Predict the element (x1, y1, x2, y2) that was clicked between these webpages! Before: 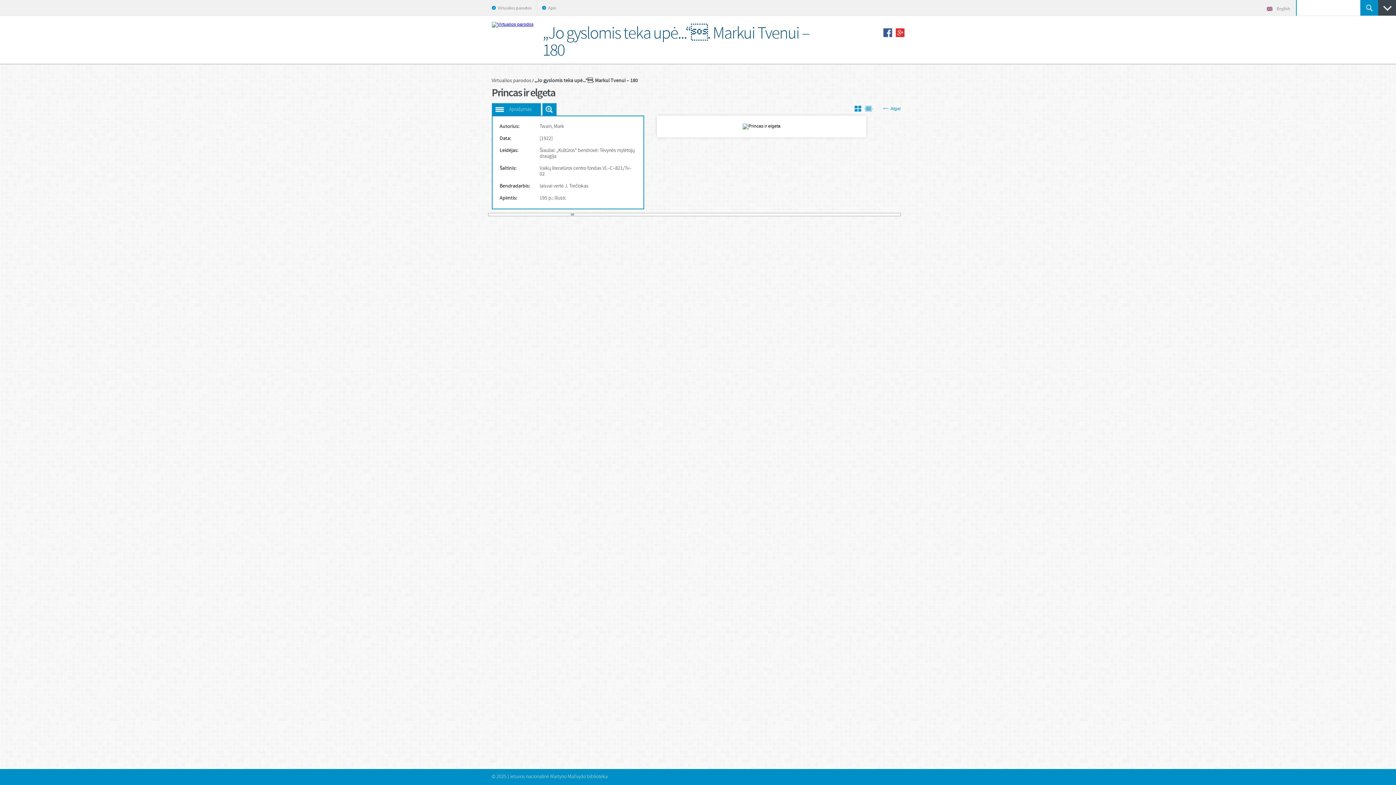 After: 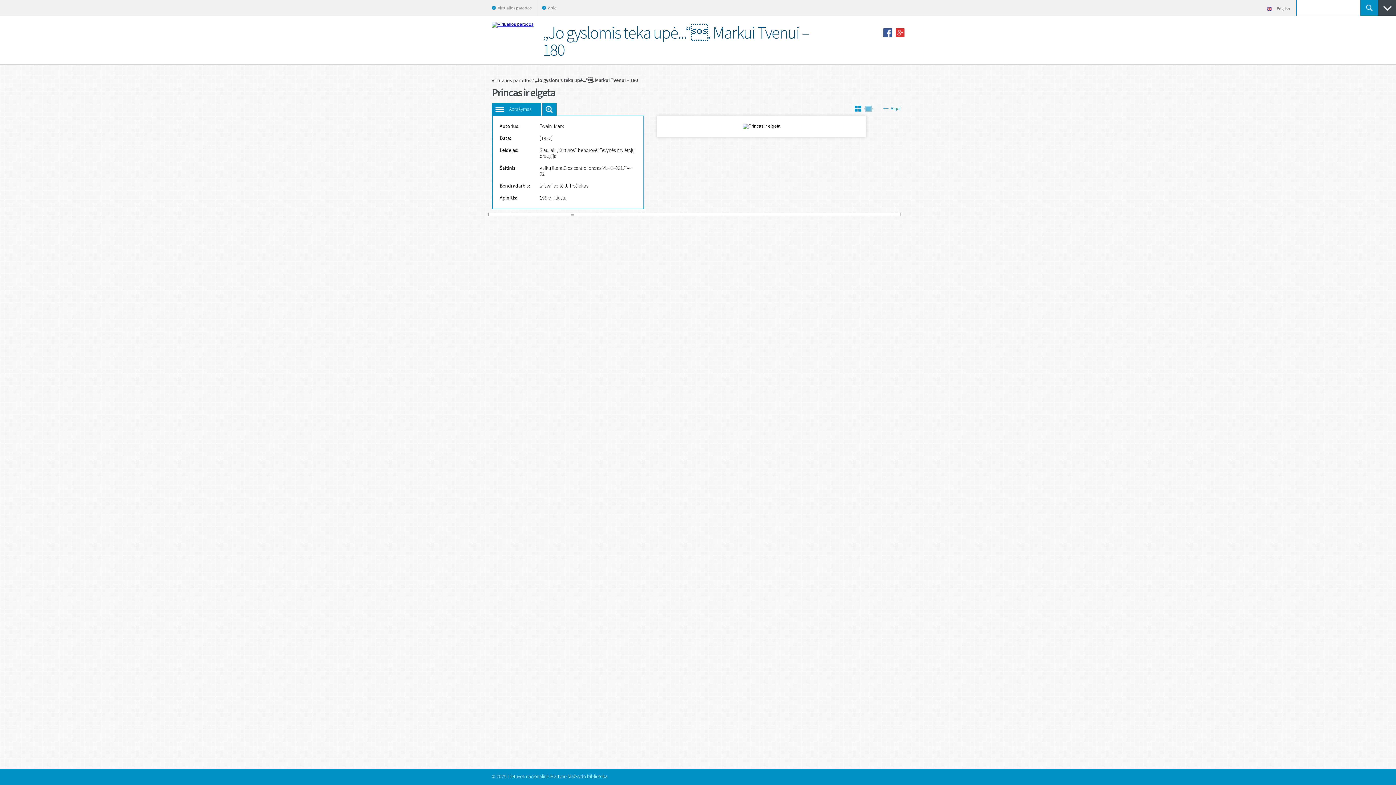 Action: label: 97 bbox: (803, 213, 806, 215)